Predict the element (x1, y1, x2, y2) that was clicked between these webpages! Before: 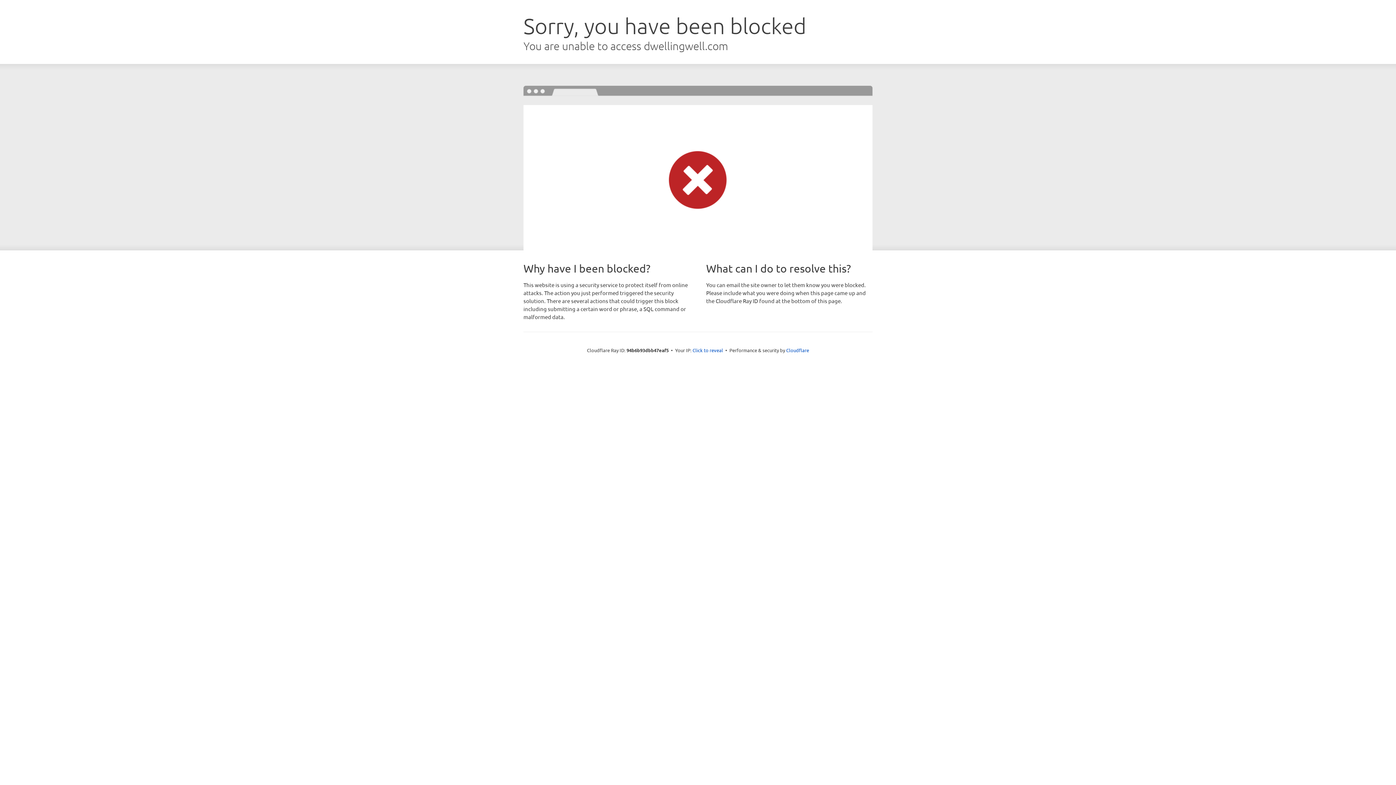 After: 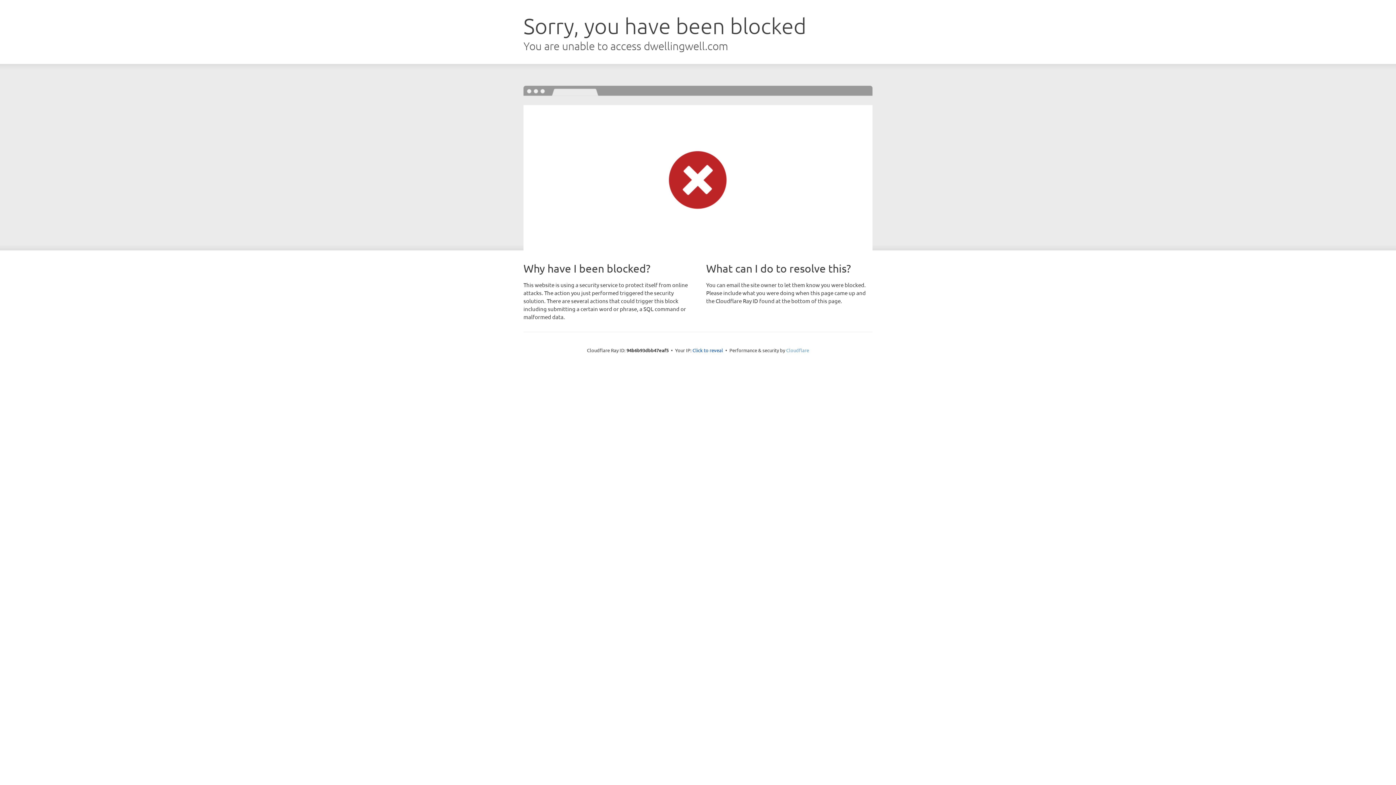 Action: label: Cloudflare bbox: (786, 347, 809, 353)